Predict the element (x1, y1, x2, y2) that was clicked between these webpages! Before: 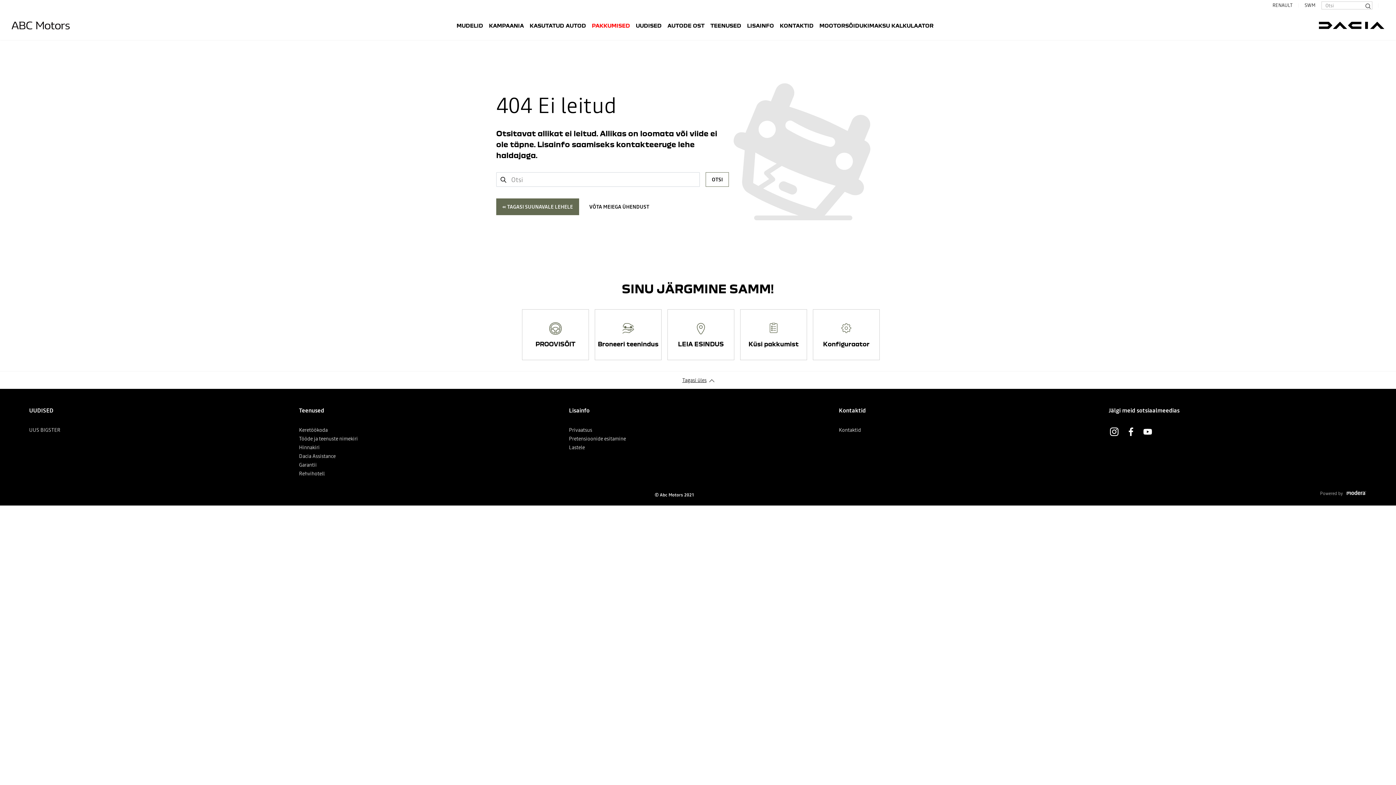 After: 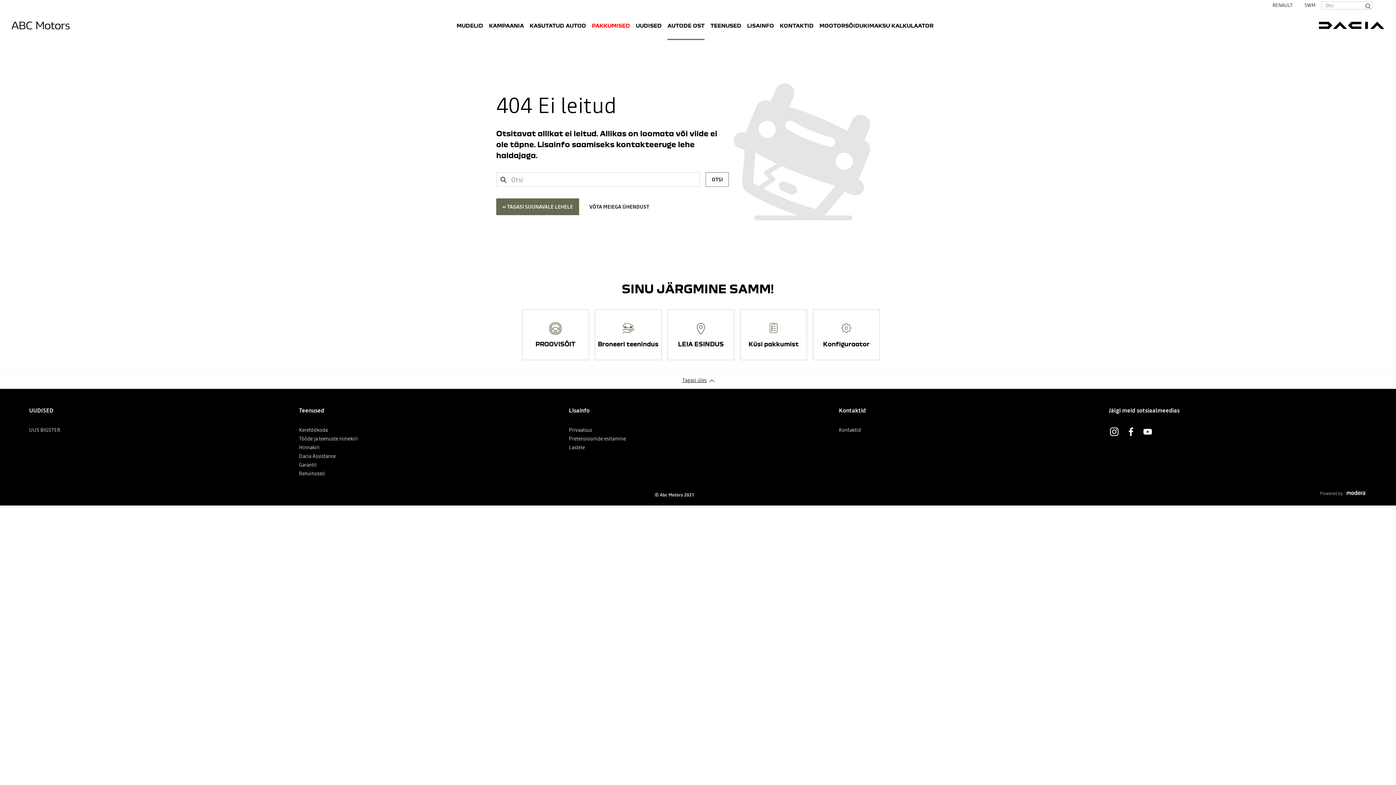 Action: bbox: (667, 10, 704, 40) label: AUTODE OST